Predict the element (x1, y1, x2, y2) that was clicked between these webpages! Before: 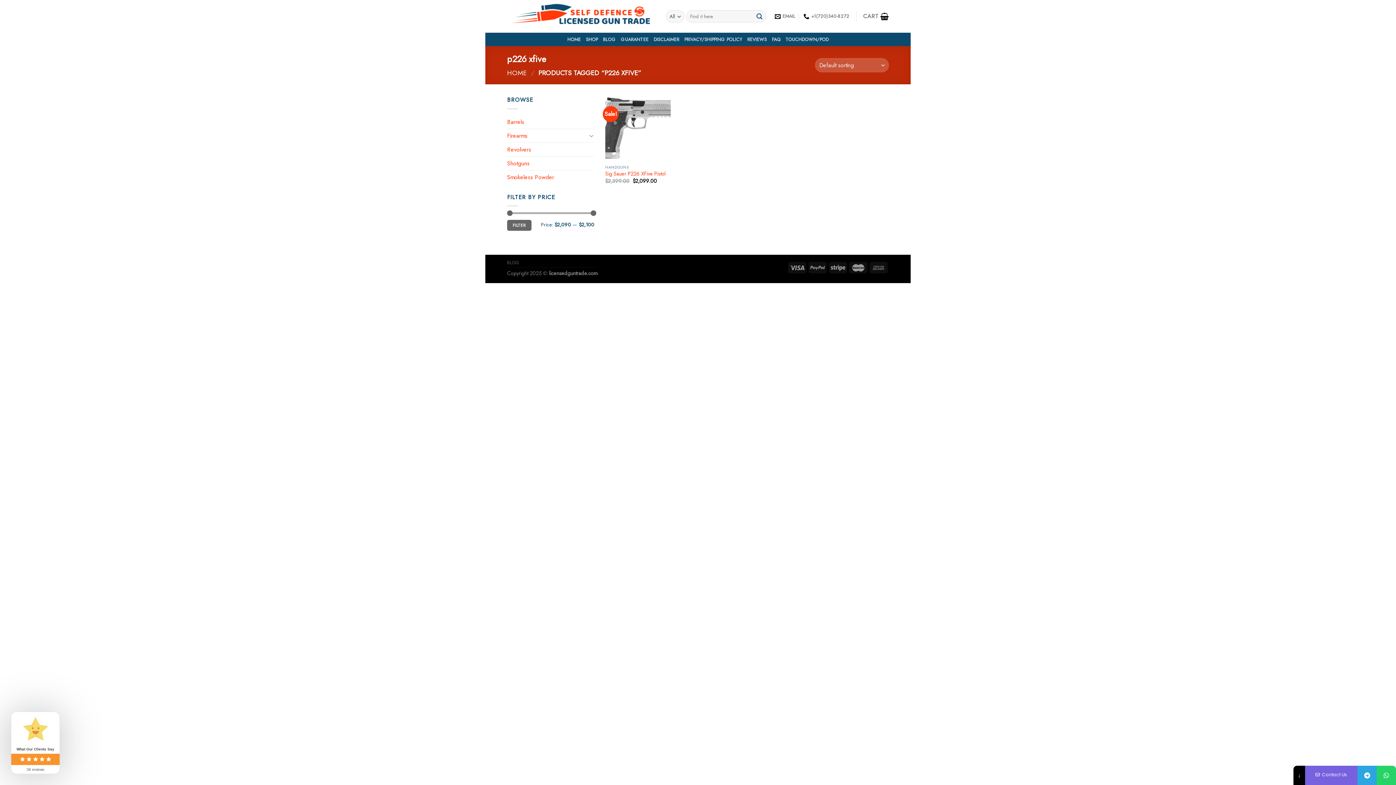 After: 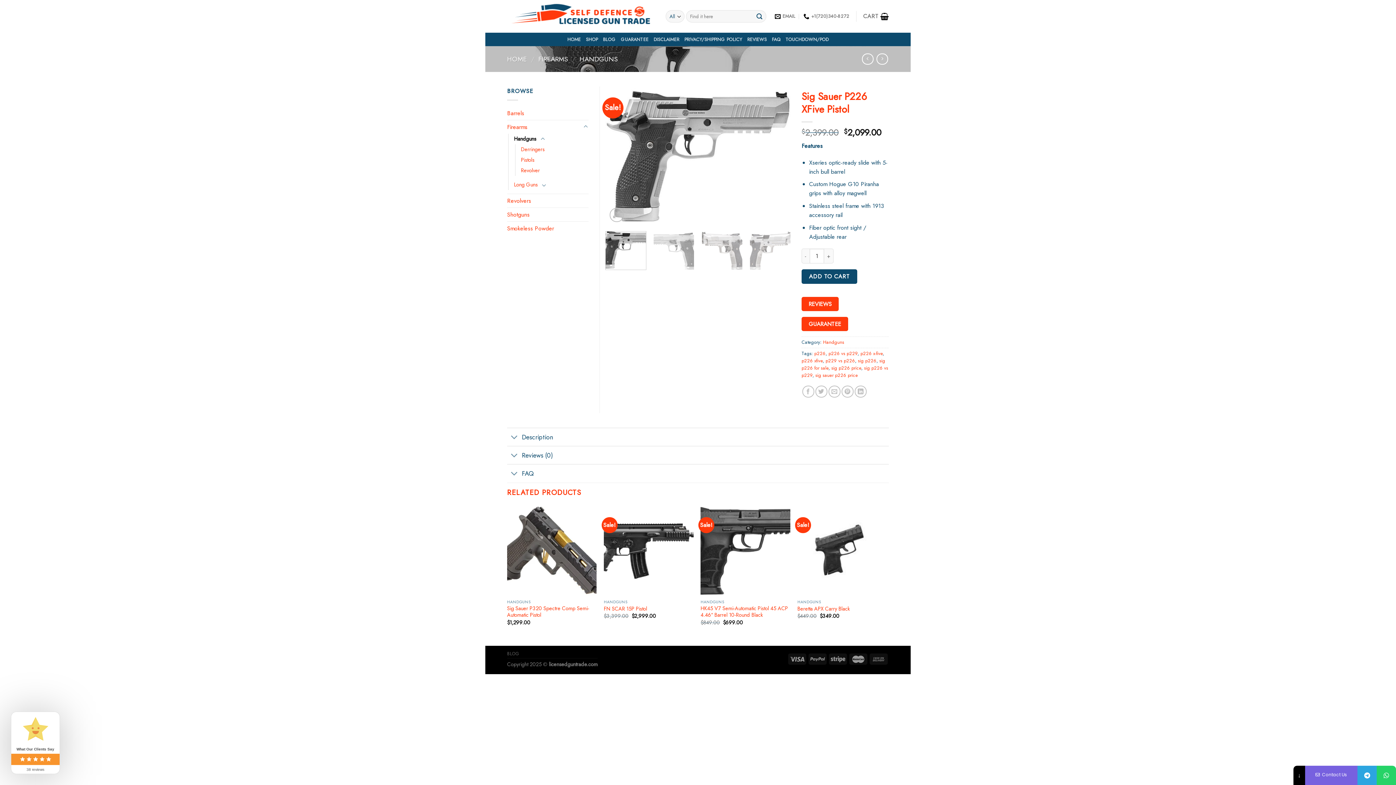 Action: bbox: (605, 170, 665, 177) label: Sig Sauer P226 XFive Pistol